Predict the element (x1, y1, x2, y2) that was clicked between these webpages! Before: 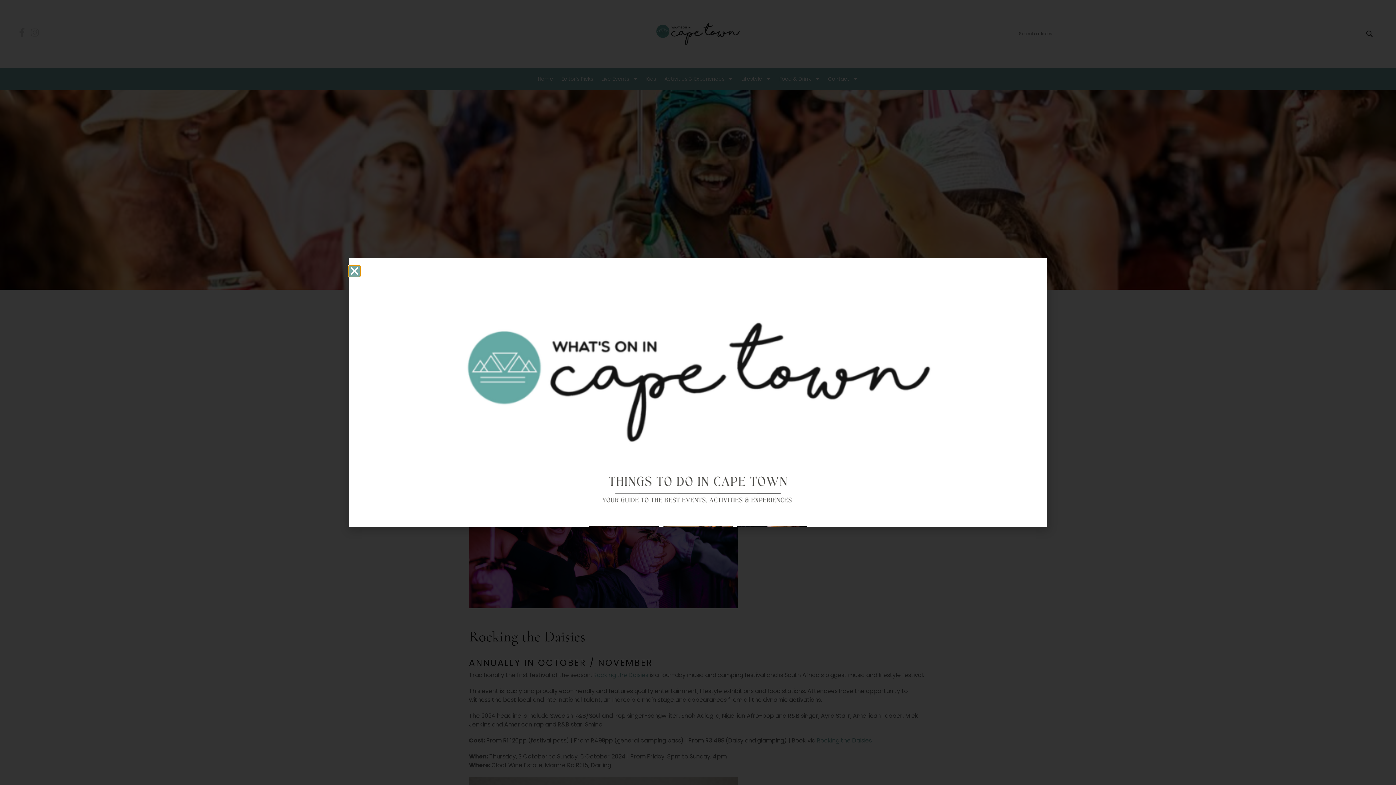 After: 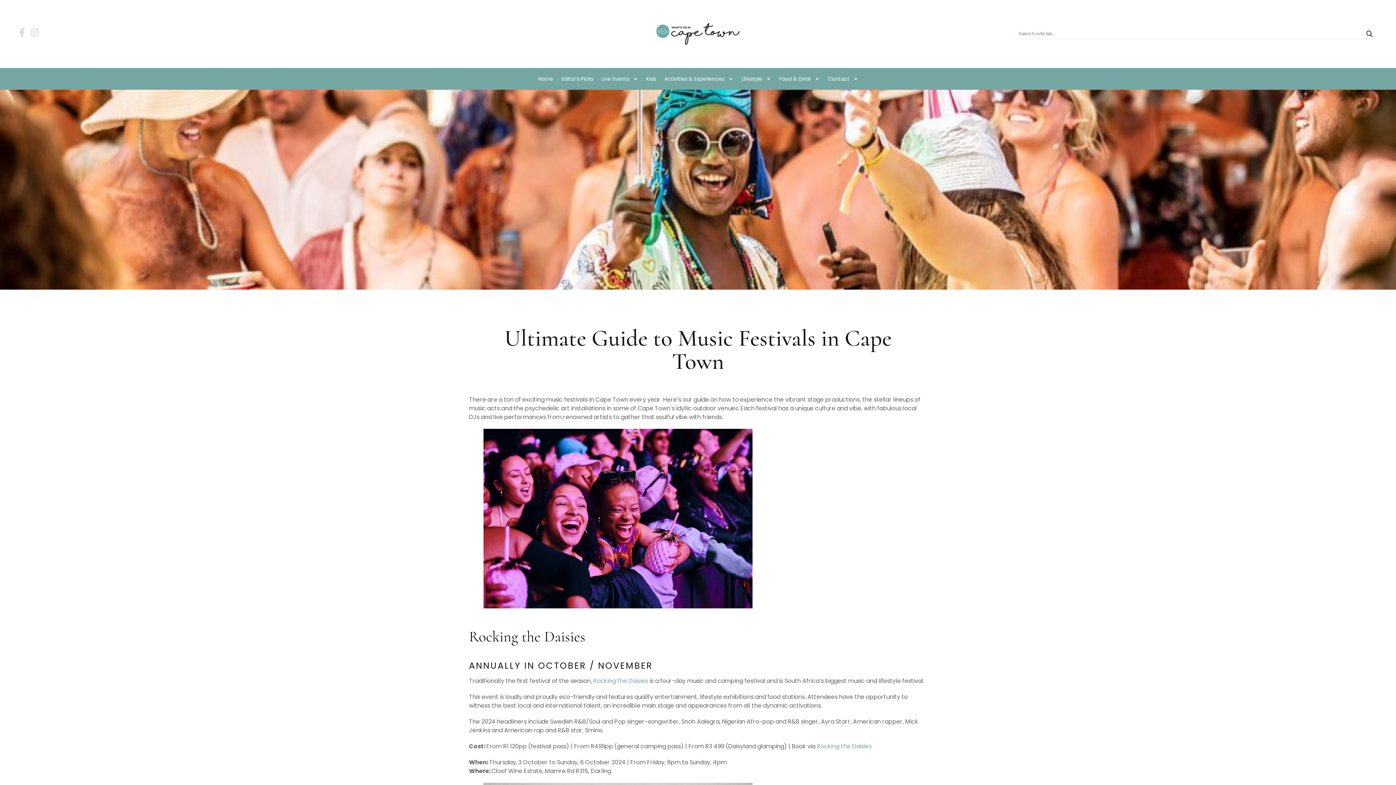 Action: bbox: (601, 490, 795, 496)